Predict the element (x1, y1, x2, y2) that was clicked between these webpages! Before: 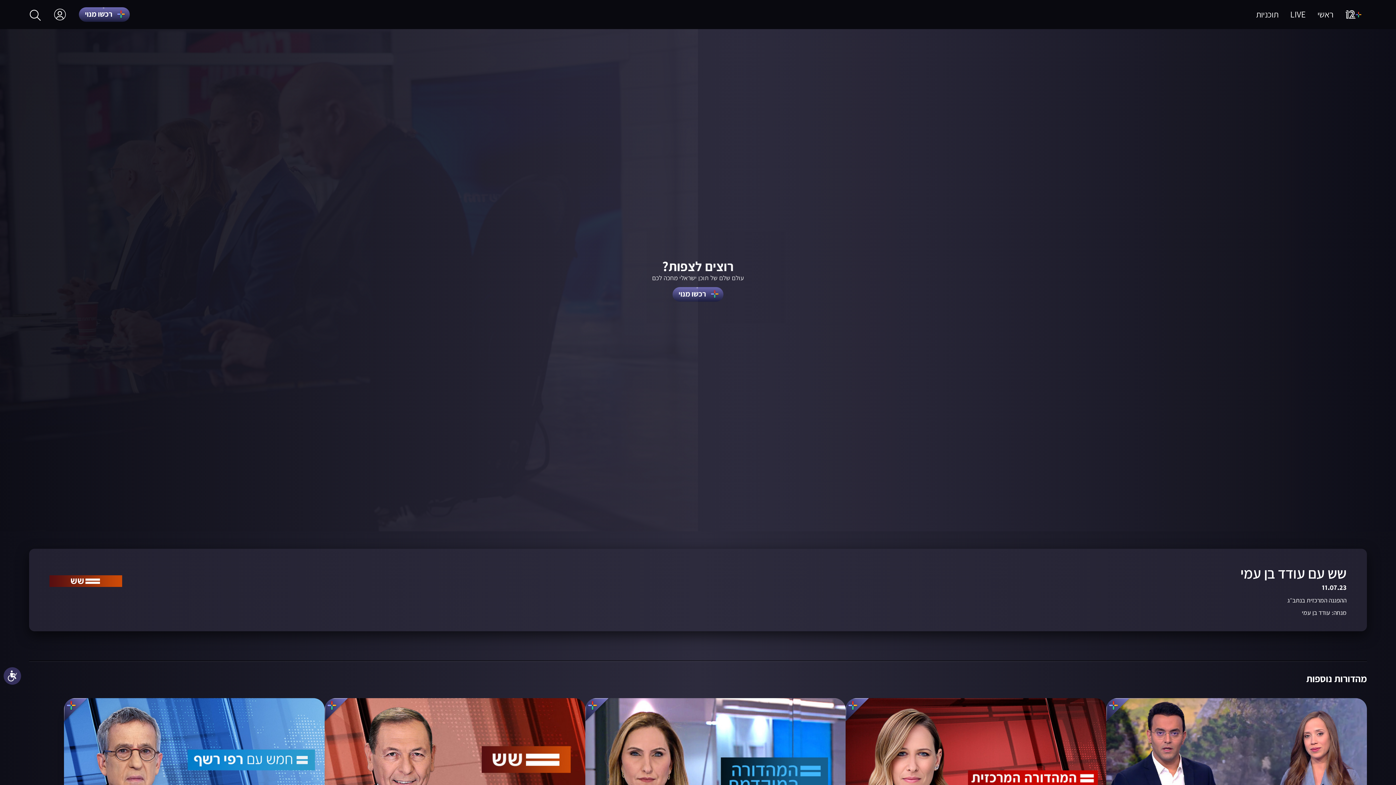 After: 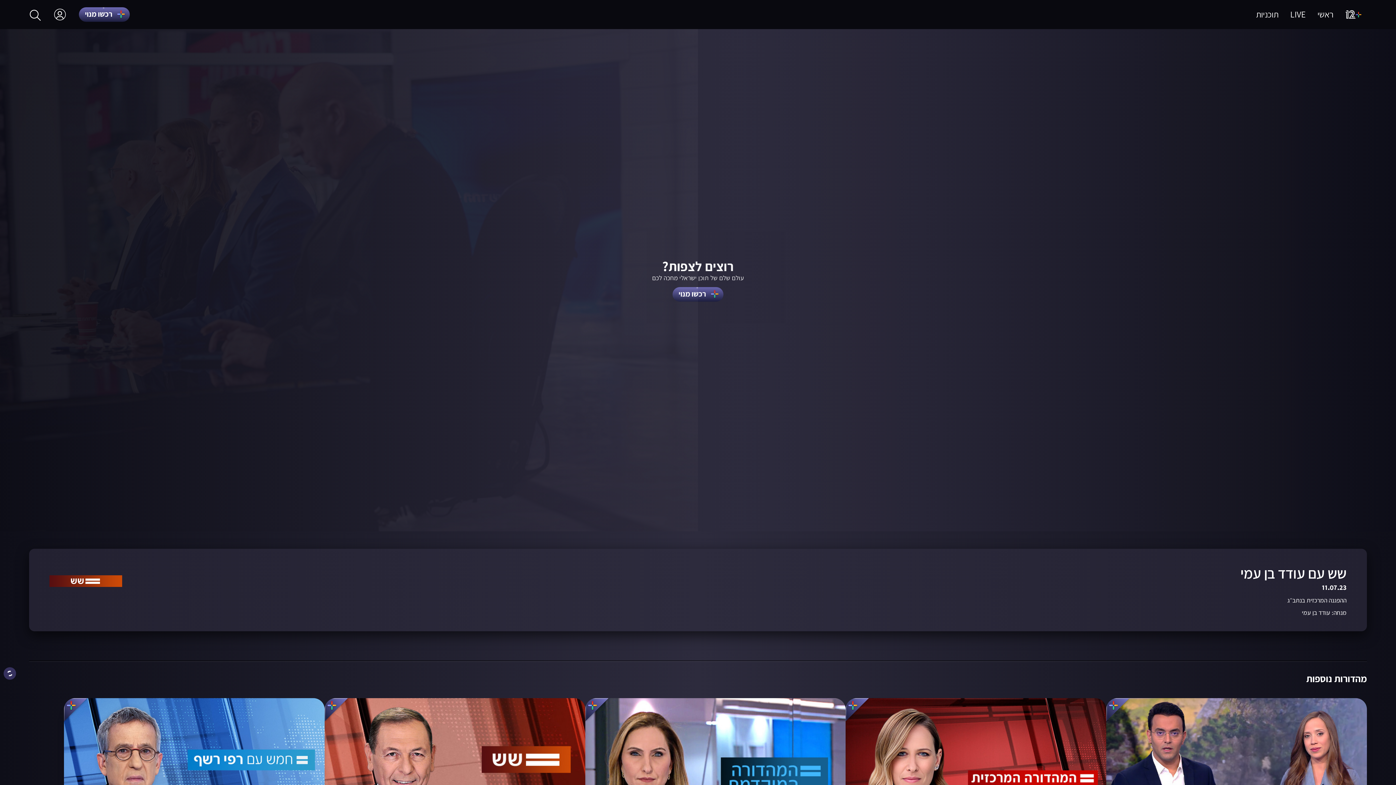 Action: label: נגישות bbox: (3, 667, 21, 685)